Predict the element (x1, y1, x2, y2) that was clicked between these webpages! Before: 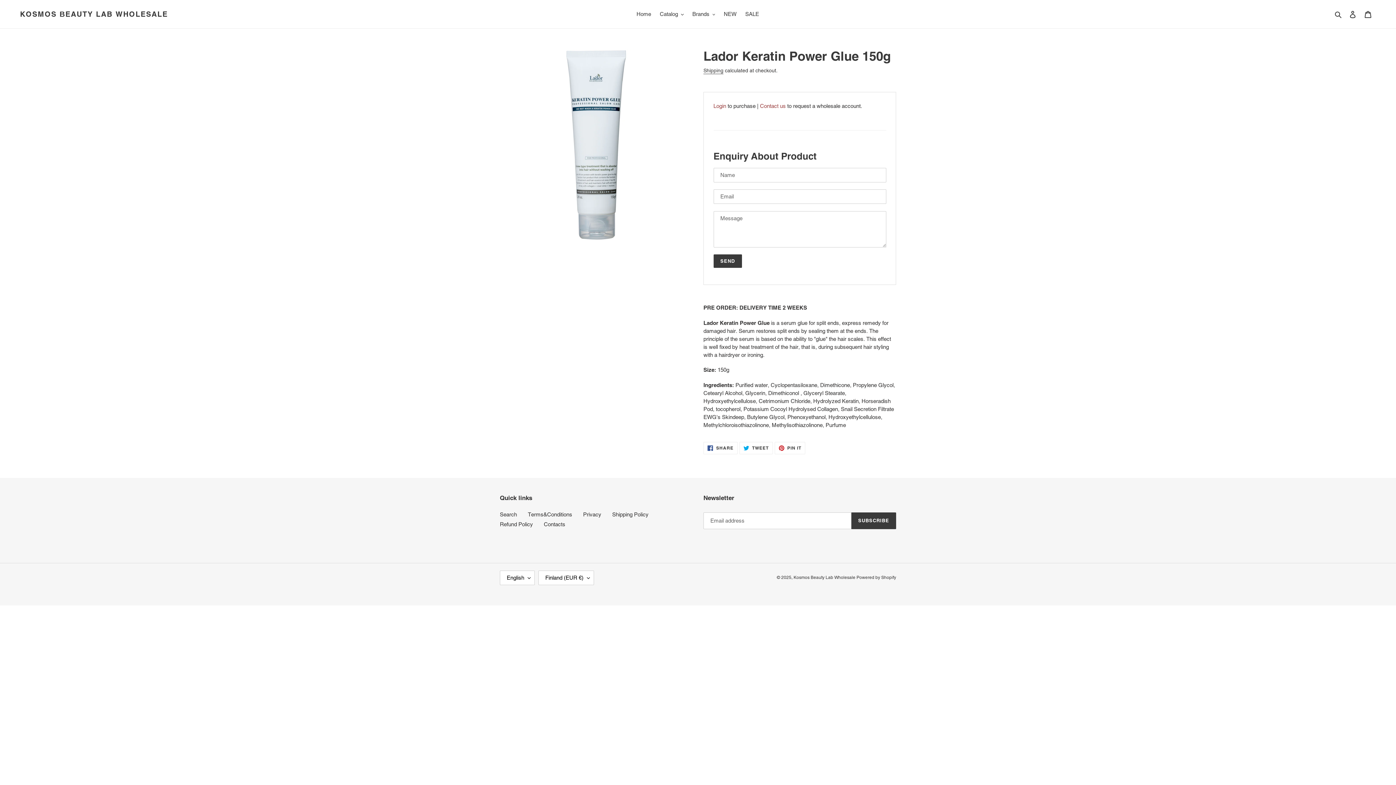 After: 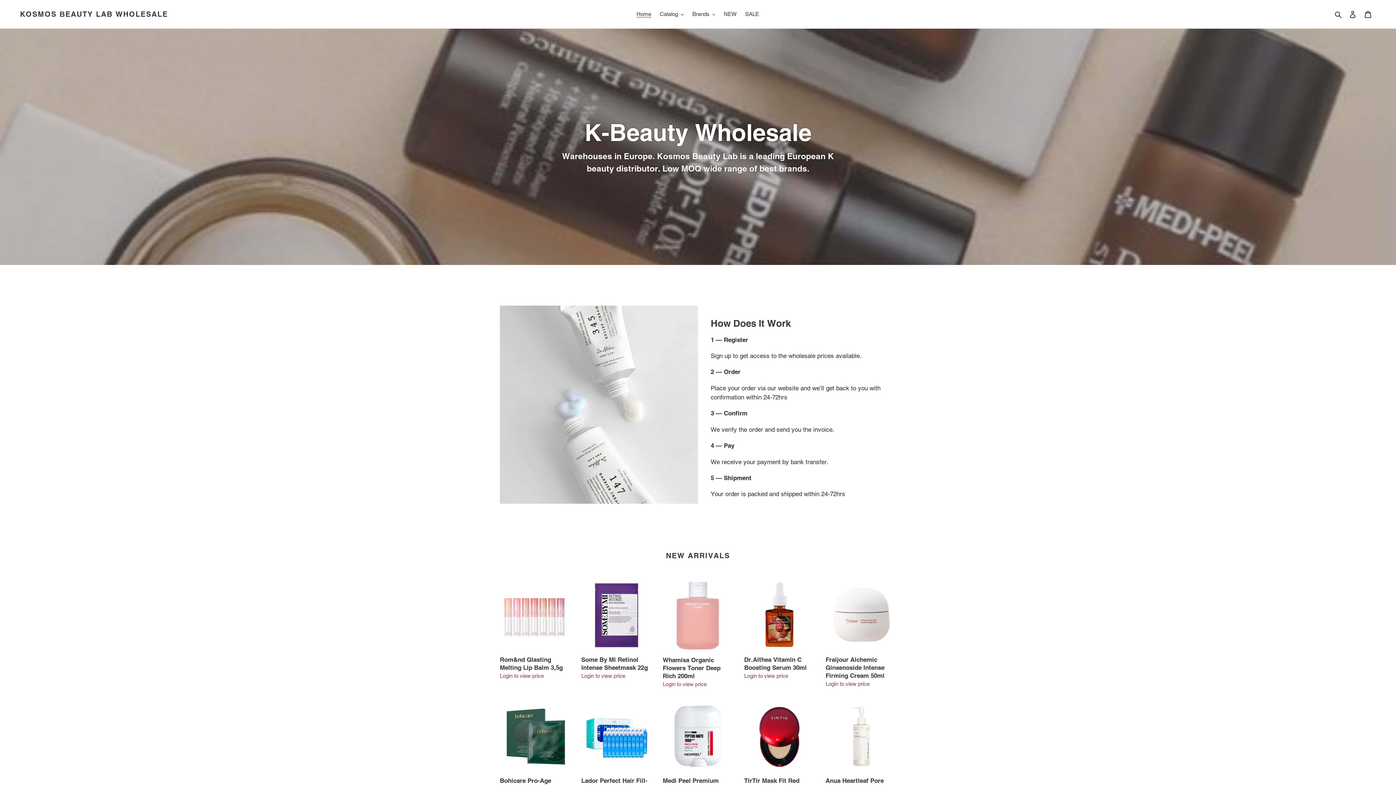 Action: bbox: (20, 9, 168, 18) label: KOSMOS ВEAUTY LAB WHOLESALE